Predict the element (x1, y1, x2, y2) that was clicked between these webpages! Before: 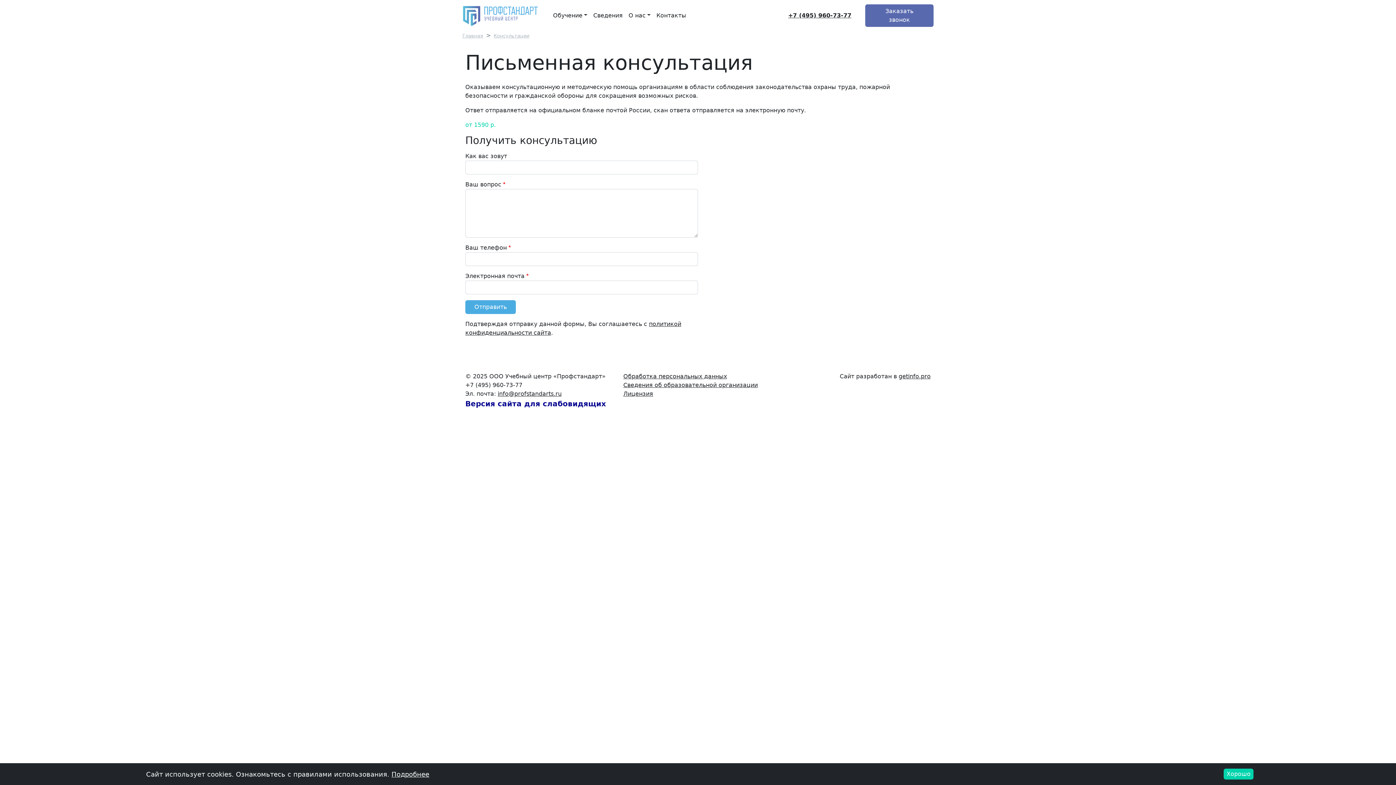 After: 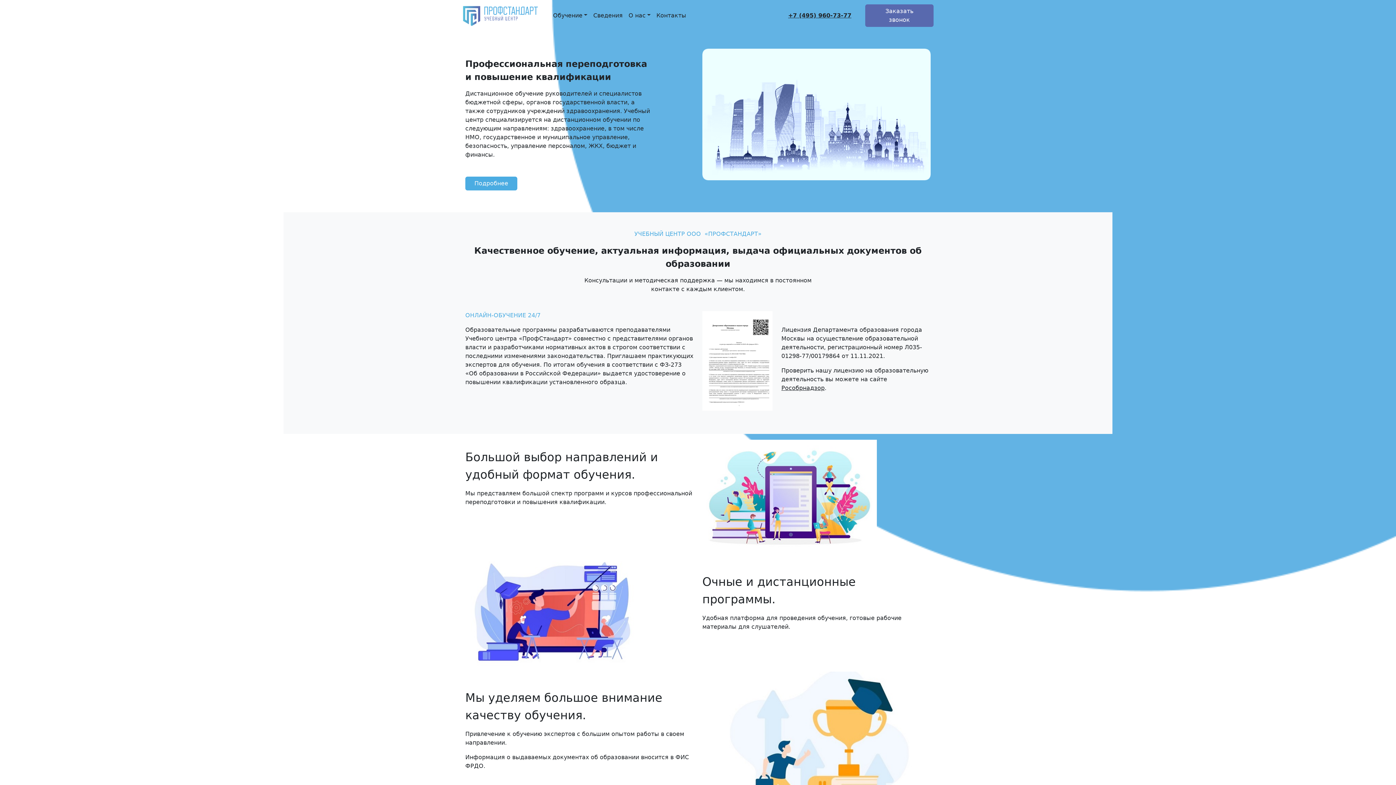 Action: bbox: (462, 4, 544, 26)